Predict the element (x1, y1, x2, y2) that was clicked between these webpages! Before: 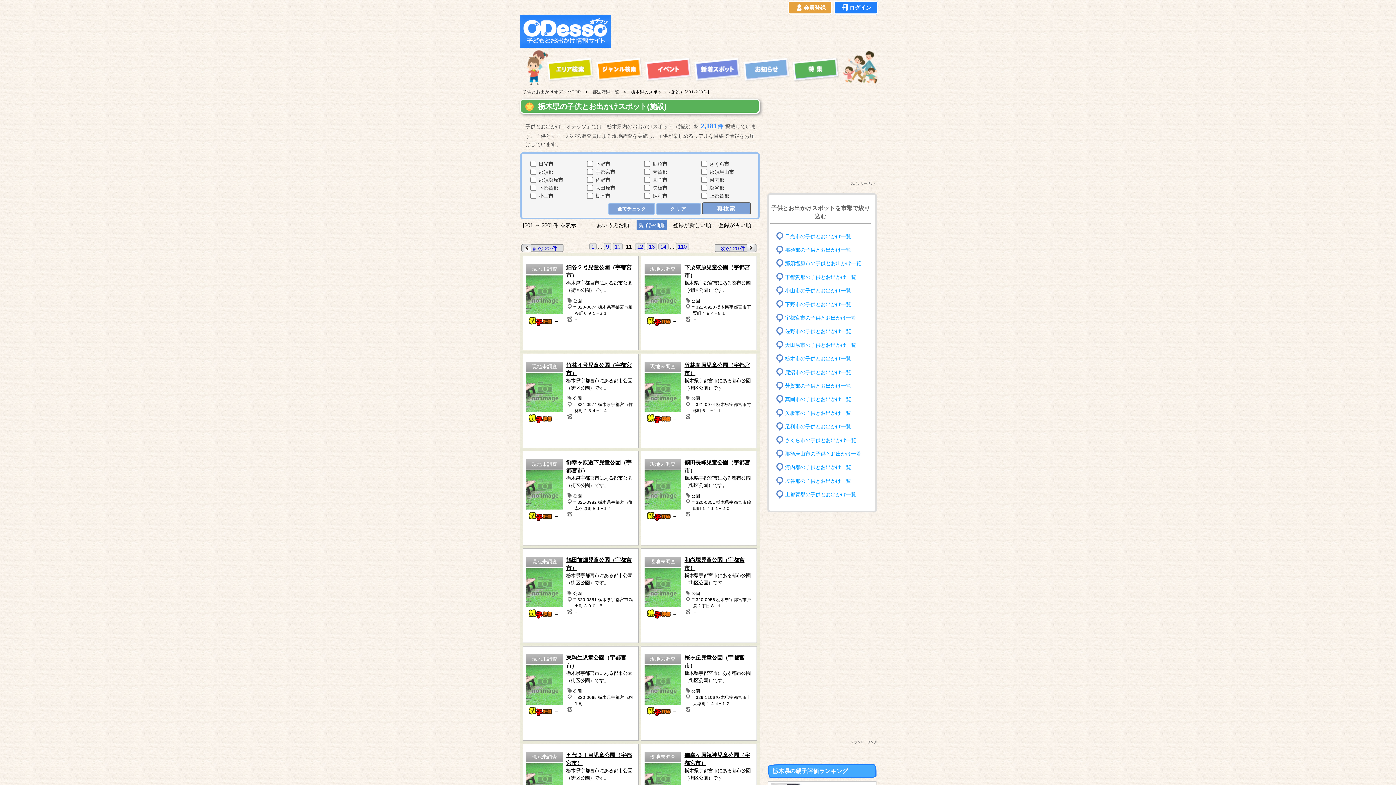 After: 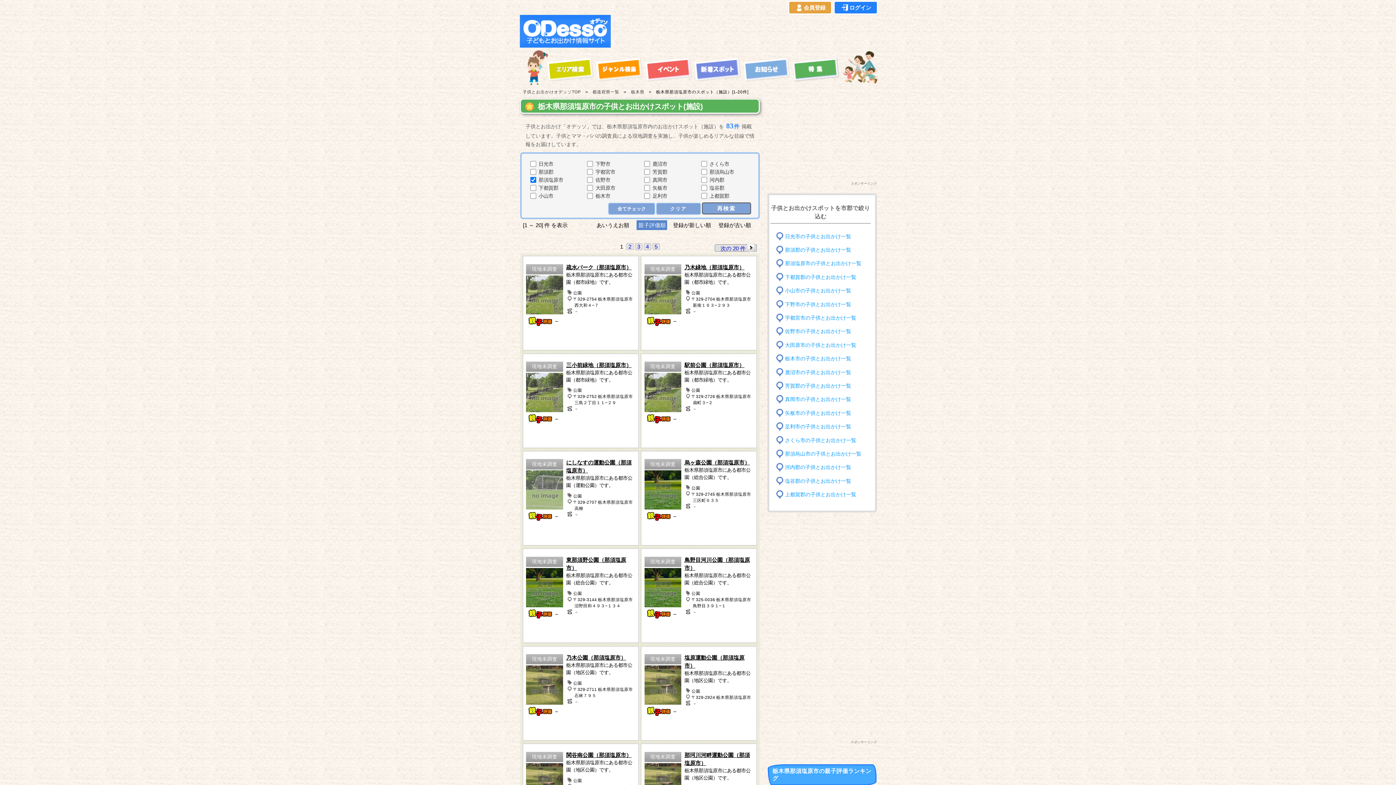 Action: label: 那須塩原市 bbox: (538, 177, 563, 183)